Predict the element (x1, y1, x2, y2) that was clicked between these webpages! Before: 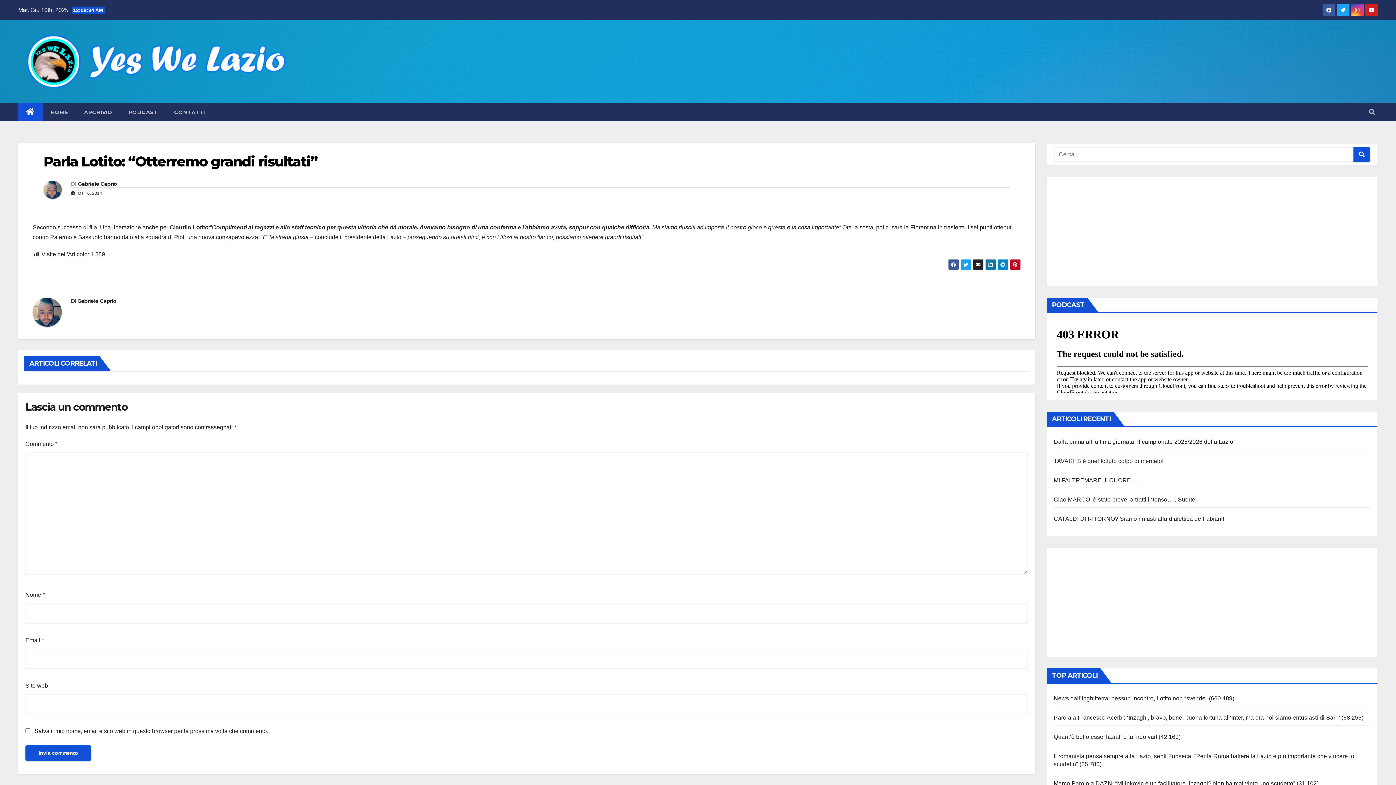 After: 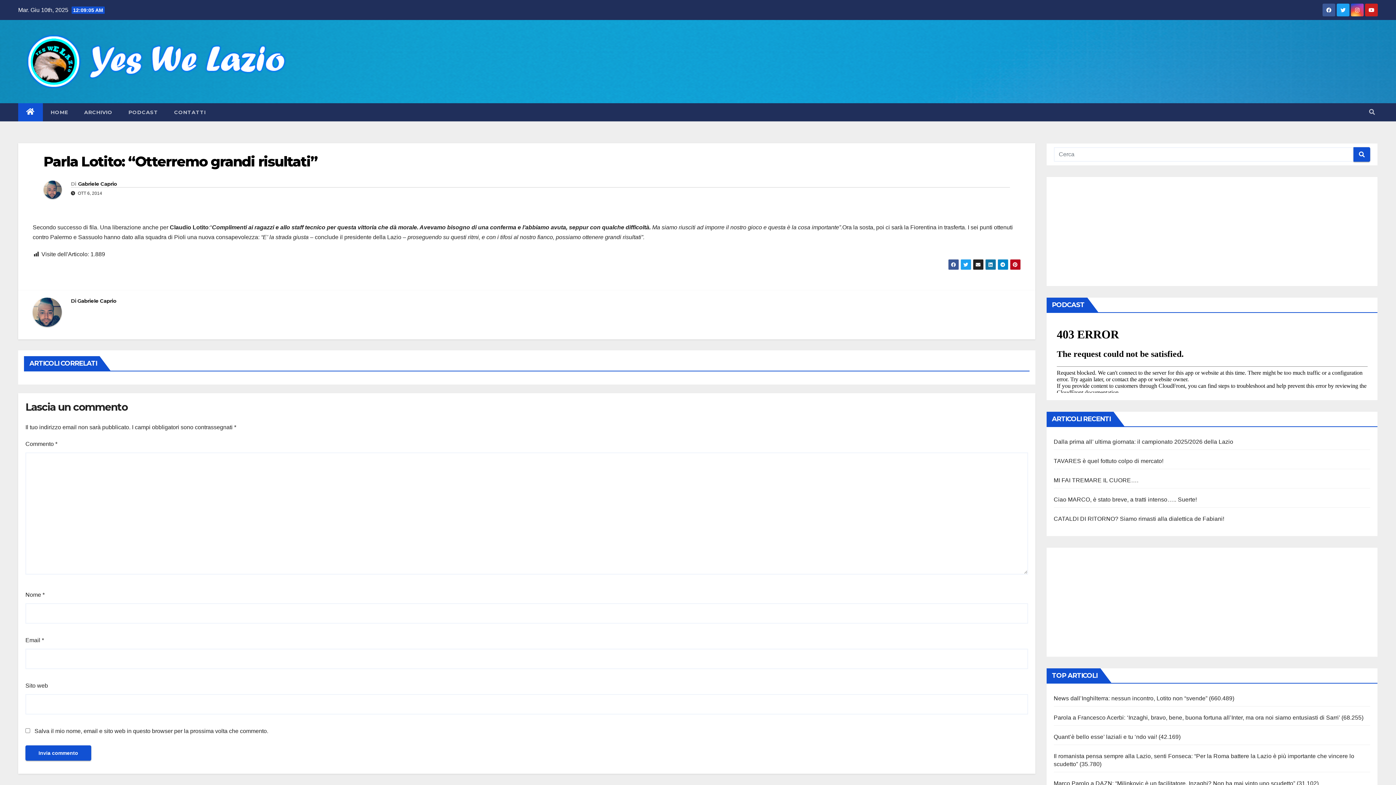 Action: label: Parla Lotito: “Otterremo grandi risultati” bbox: (43, 153, 317, 170)